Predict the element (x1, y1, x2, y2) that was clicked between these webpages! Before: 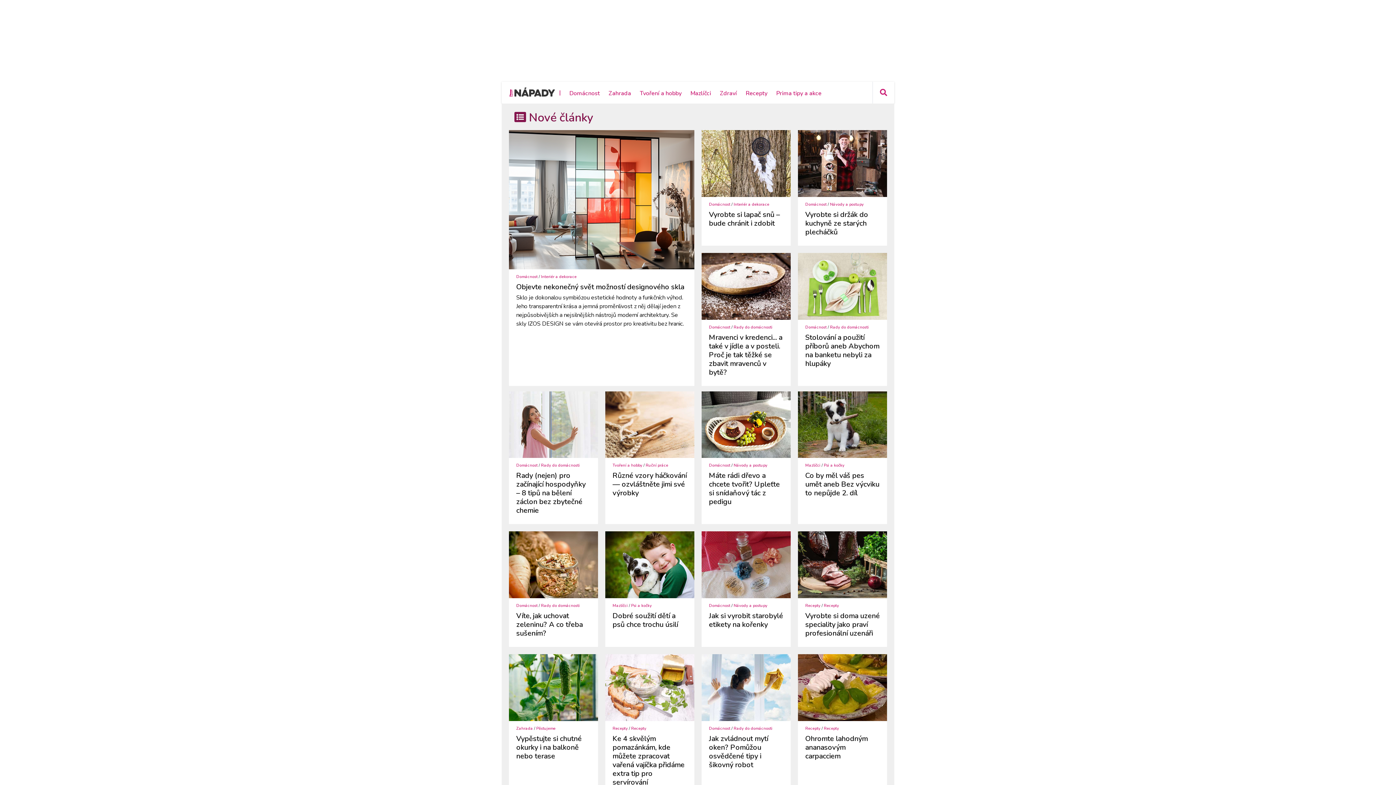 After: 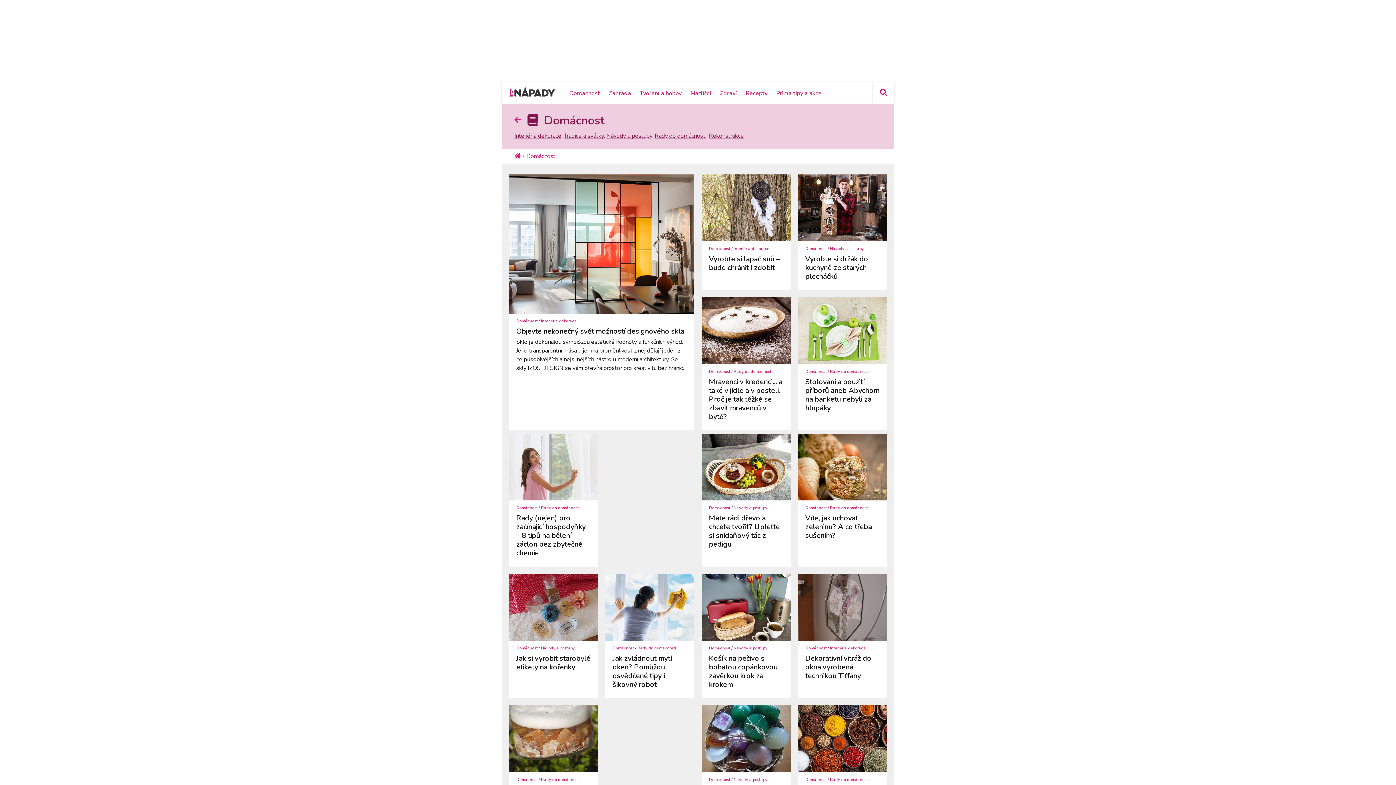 Action: bbox: (805, 324, 826, 330) label: Domácnost